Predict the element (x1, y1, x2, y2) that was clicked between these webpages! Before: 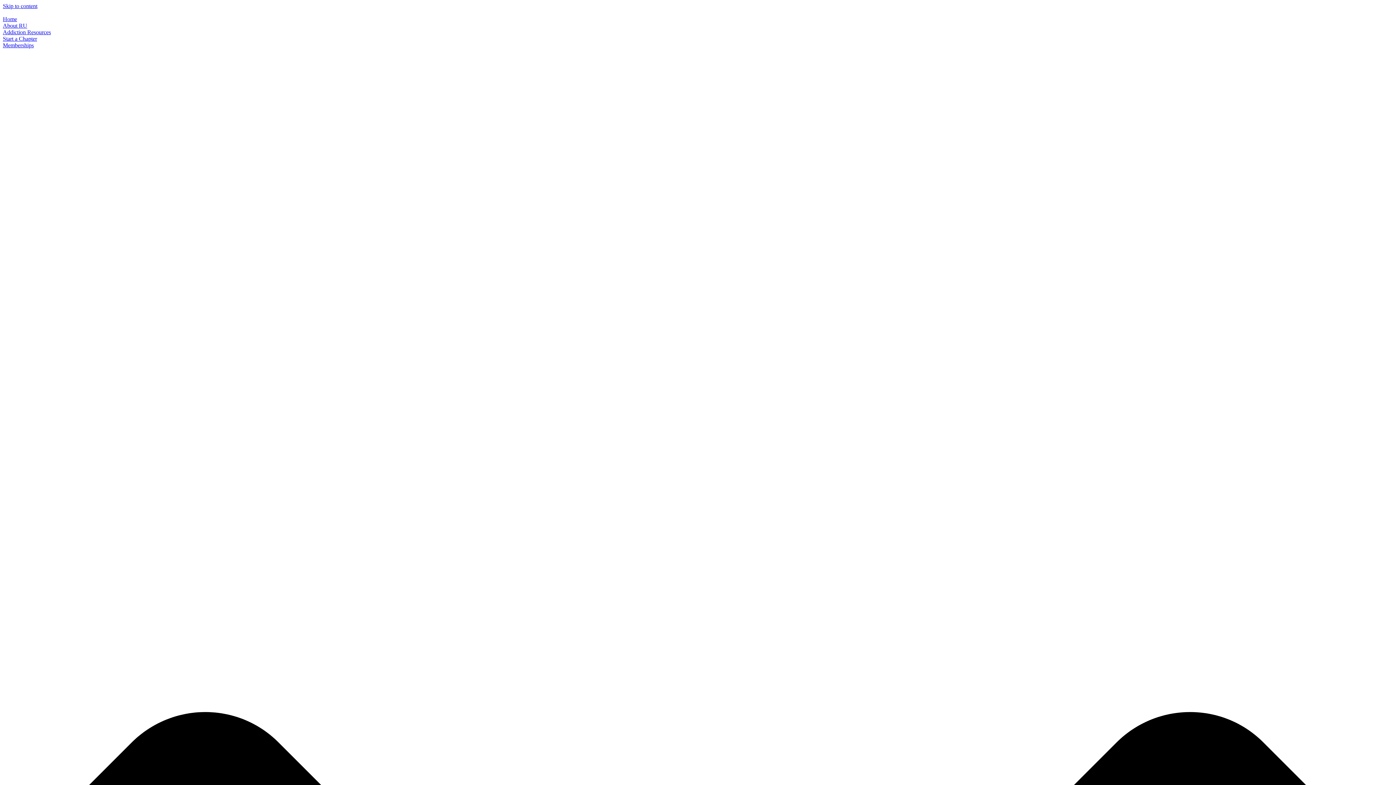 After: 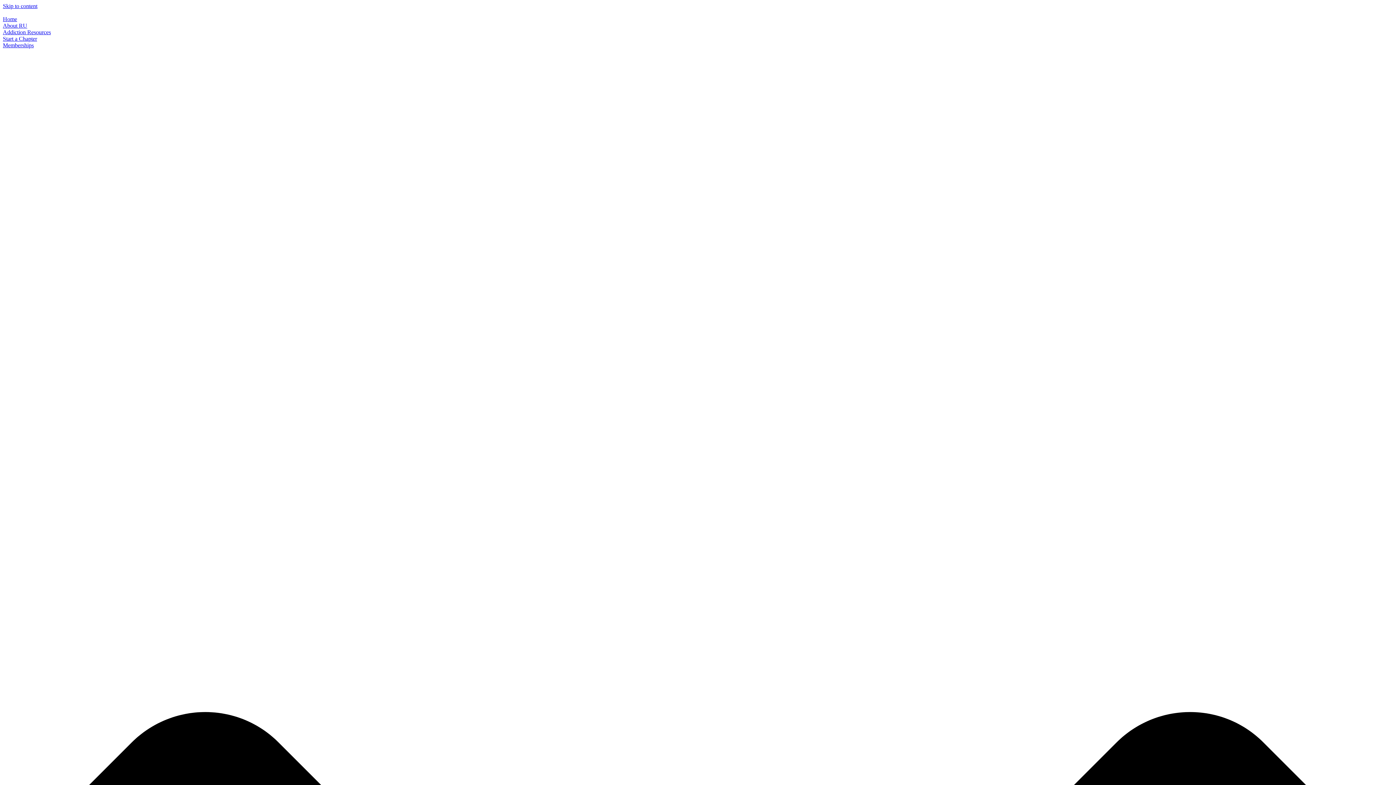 Action: bbox: (2, 16, 17, 22) label: Home